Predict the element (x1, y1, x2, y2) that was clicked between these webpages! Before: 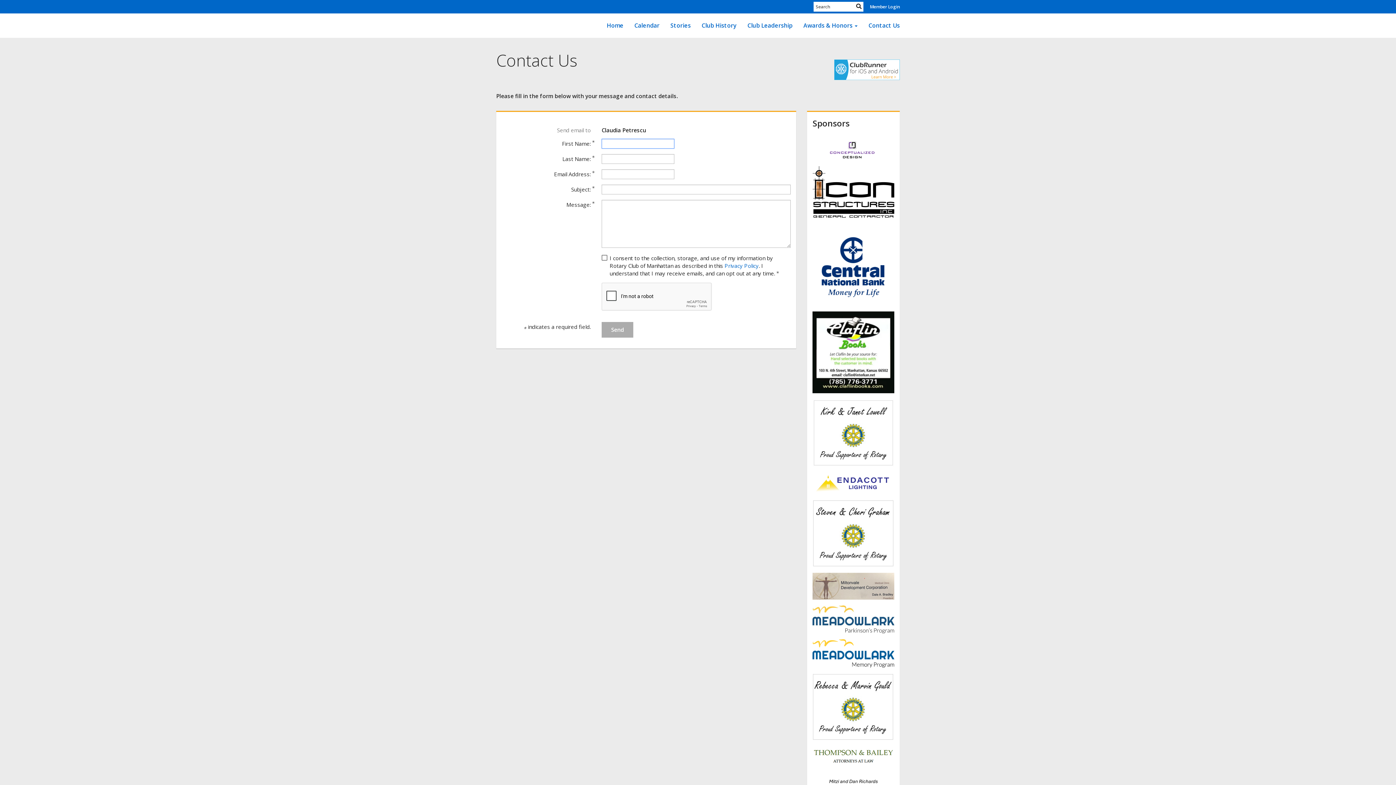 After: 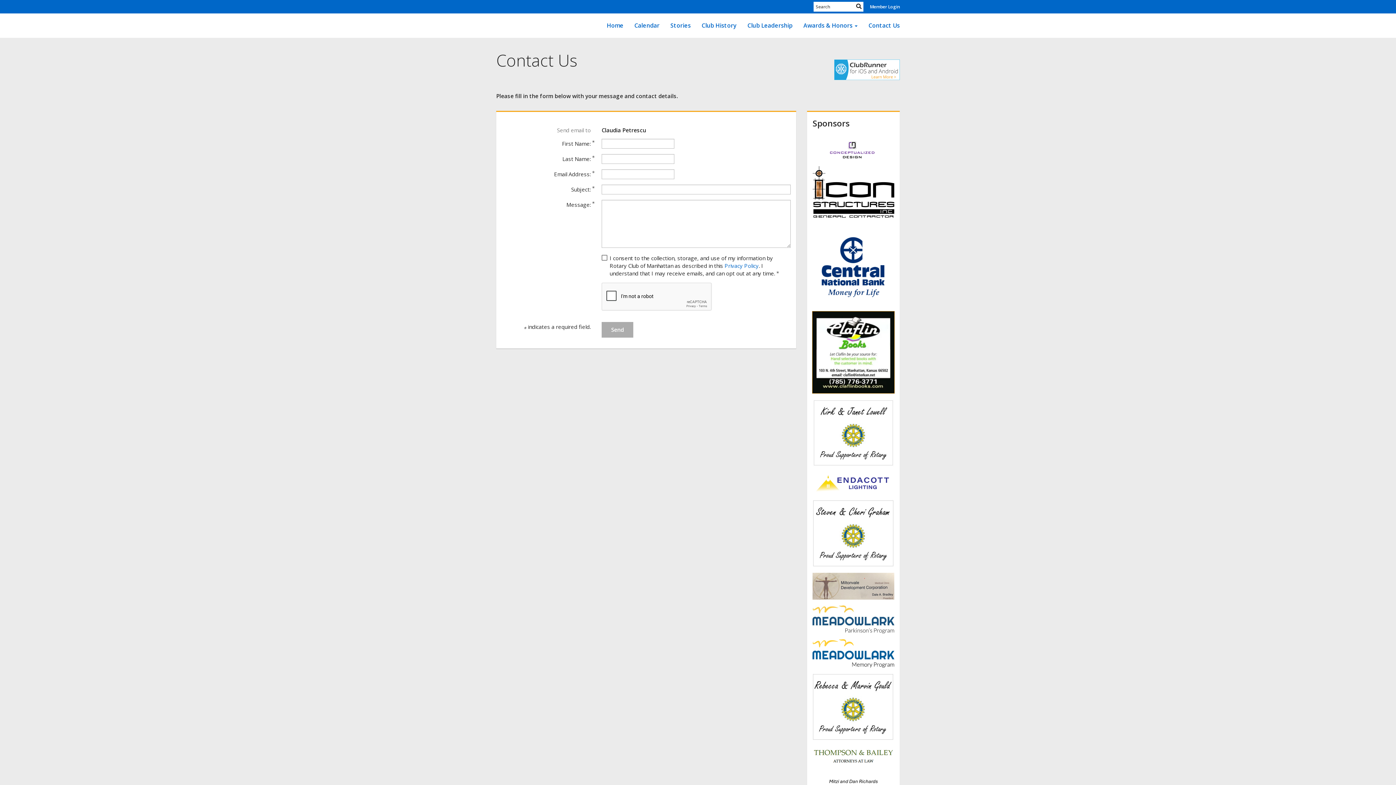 Action: bbox: (812, 311, 894, 393)